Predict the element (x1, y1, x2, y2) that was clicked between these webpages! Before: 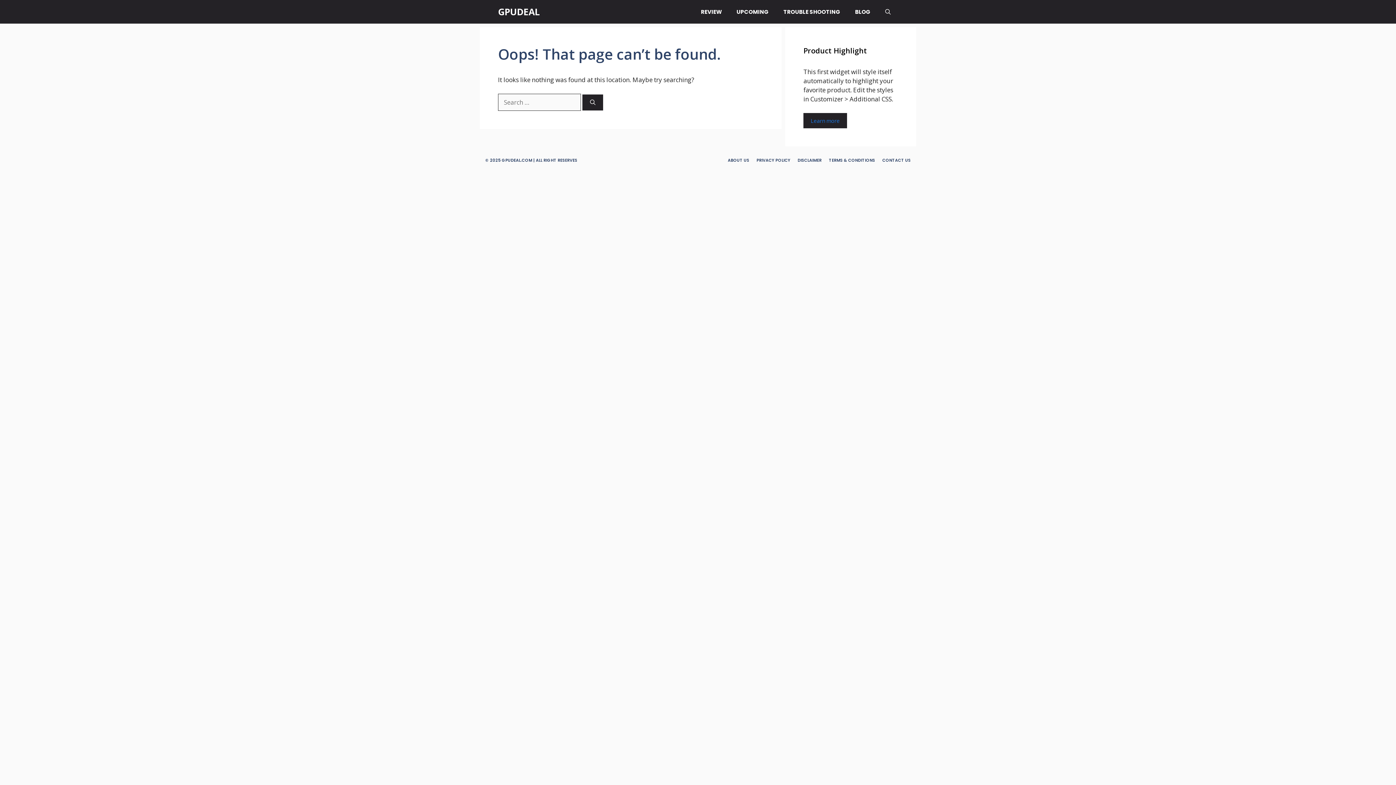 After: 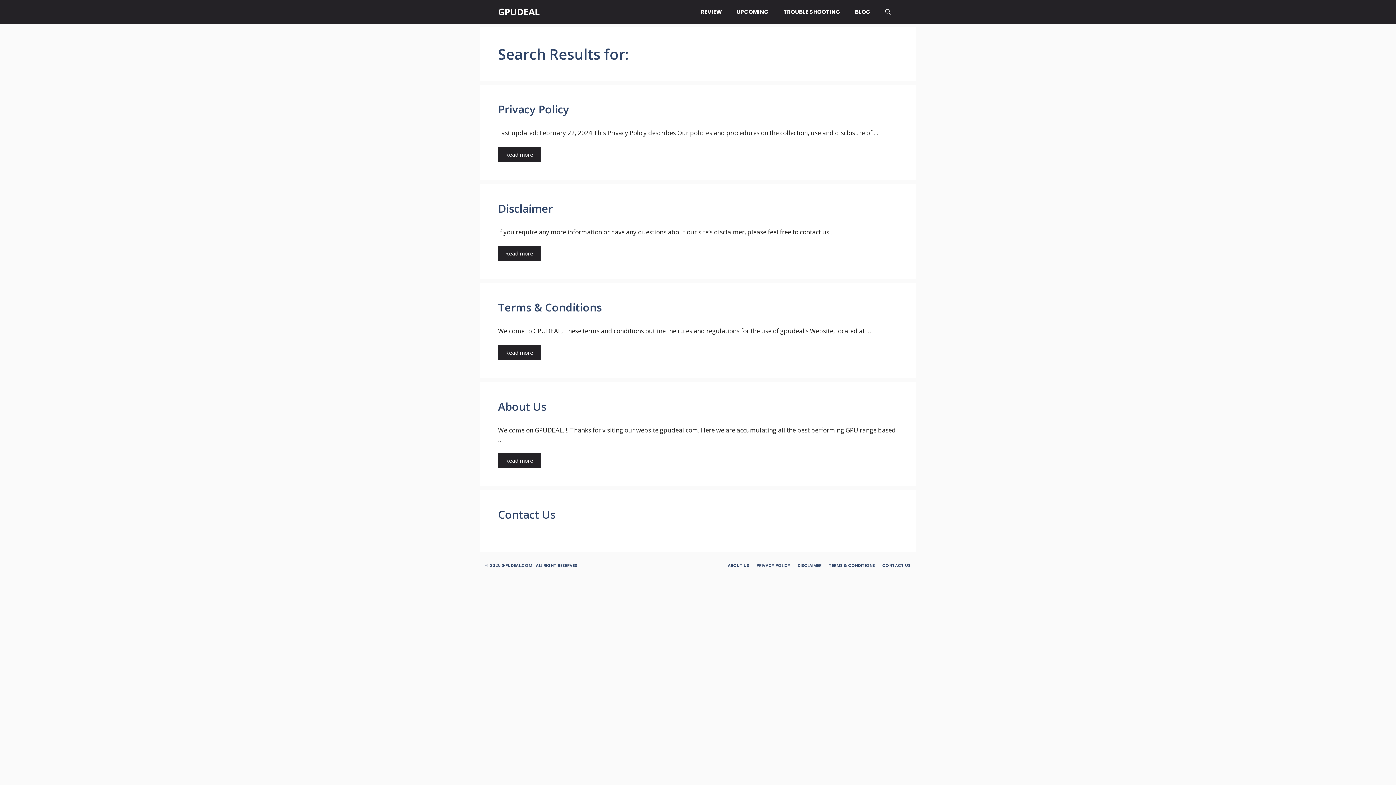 Action: label: Search bbox: (582, 94, 603, 110)